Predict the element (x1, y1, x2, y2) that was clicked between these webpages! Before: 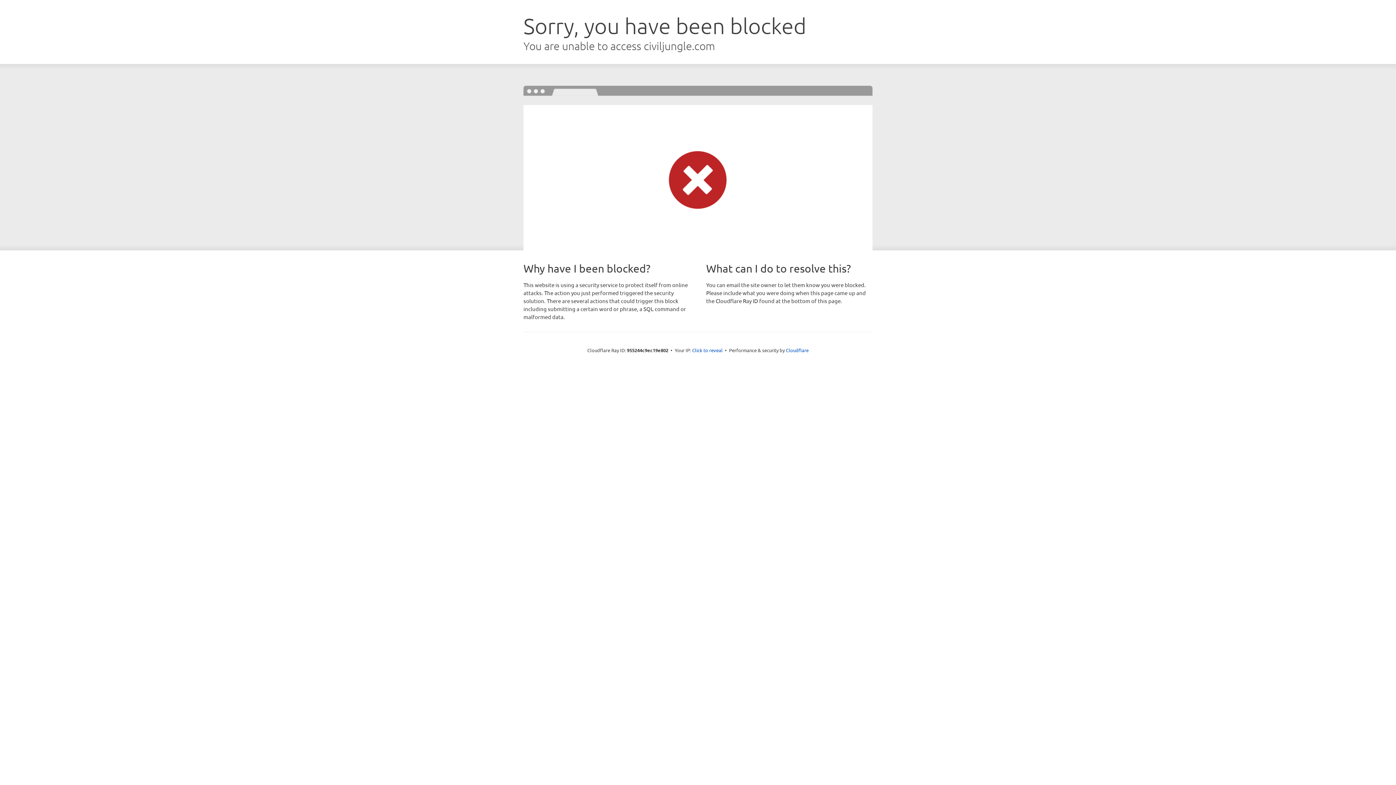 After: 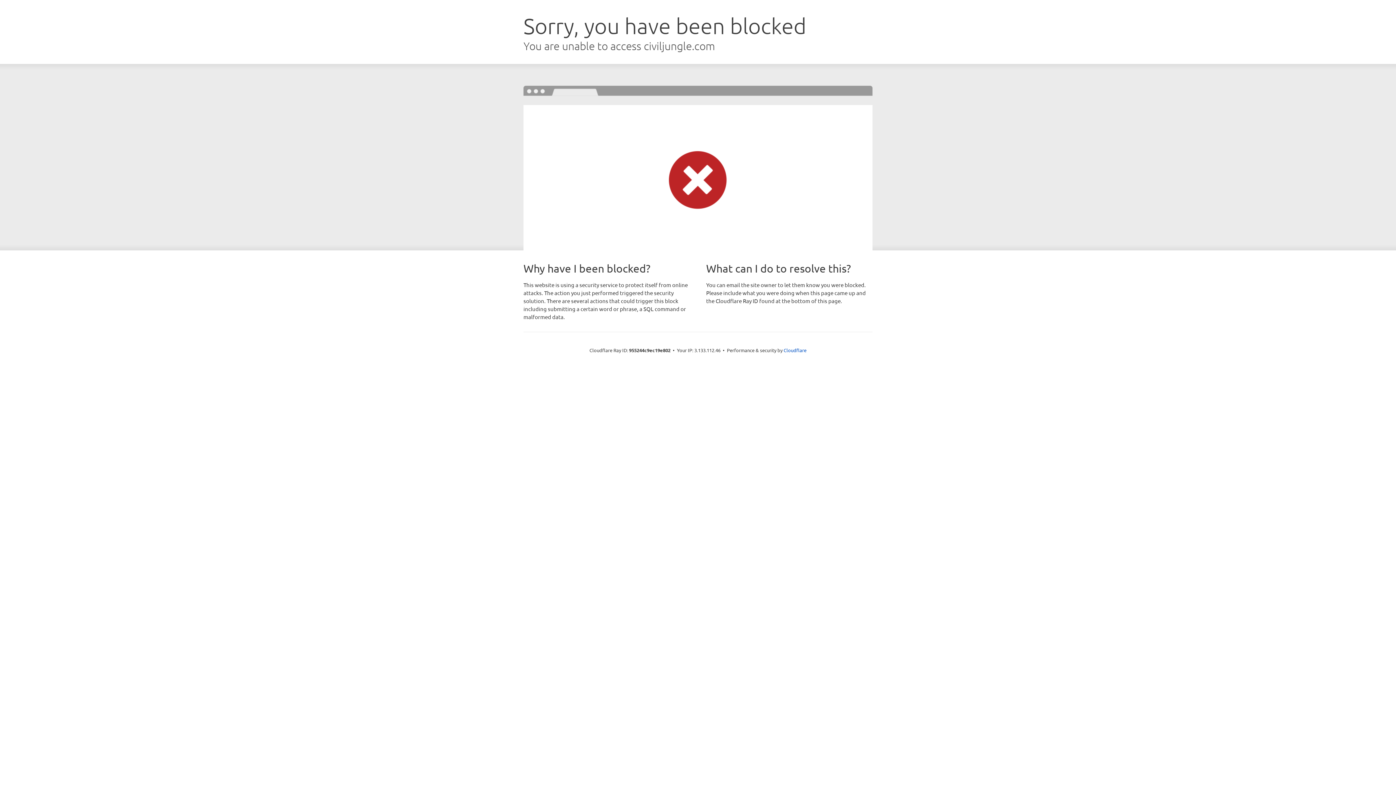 Action: label: Click to reveal bbox: (692, 346, 722, 353)